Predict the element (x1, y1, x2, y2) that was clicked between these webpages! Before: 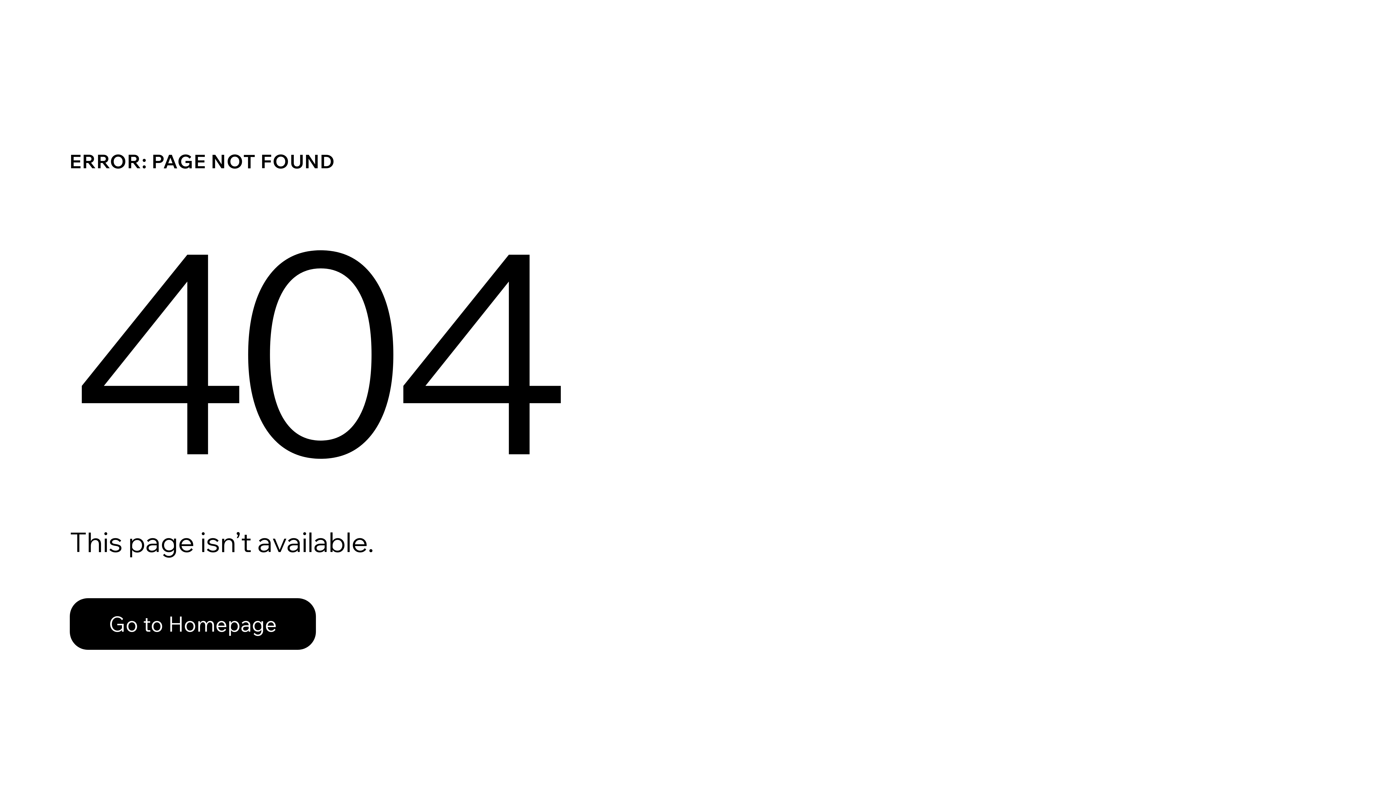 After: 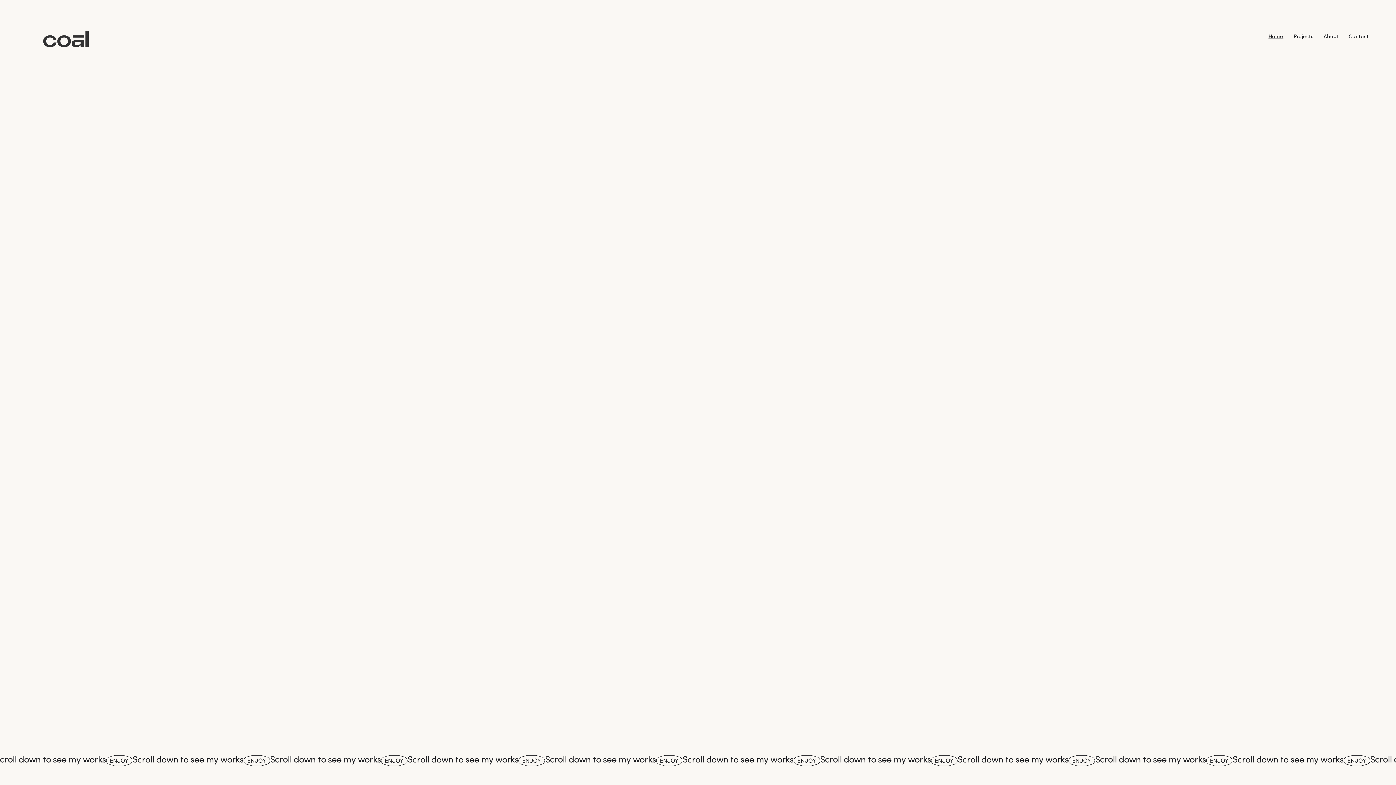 Action: label: Go to Homepage bbox: (69, 582, 768, 659)